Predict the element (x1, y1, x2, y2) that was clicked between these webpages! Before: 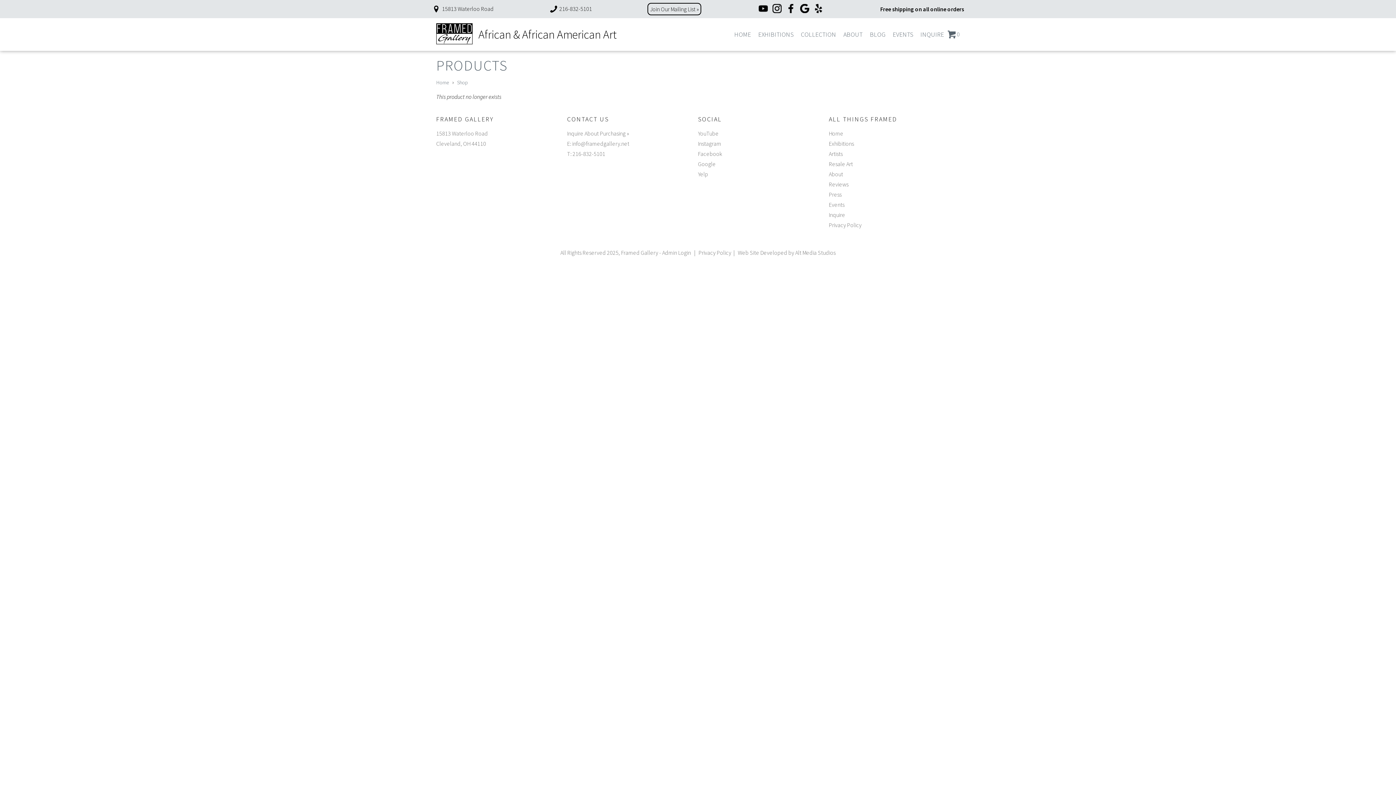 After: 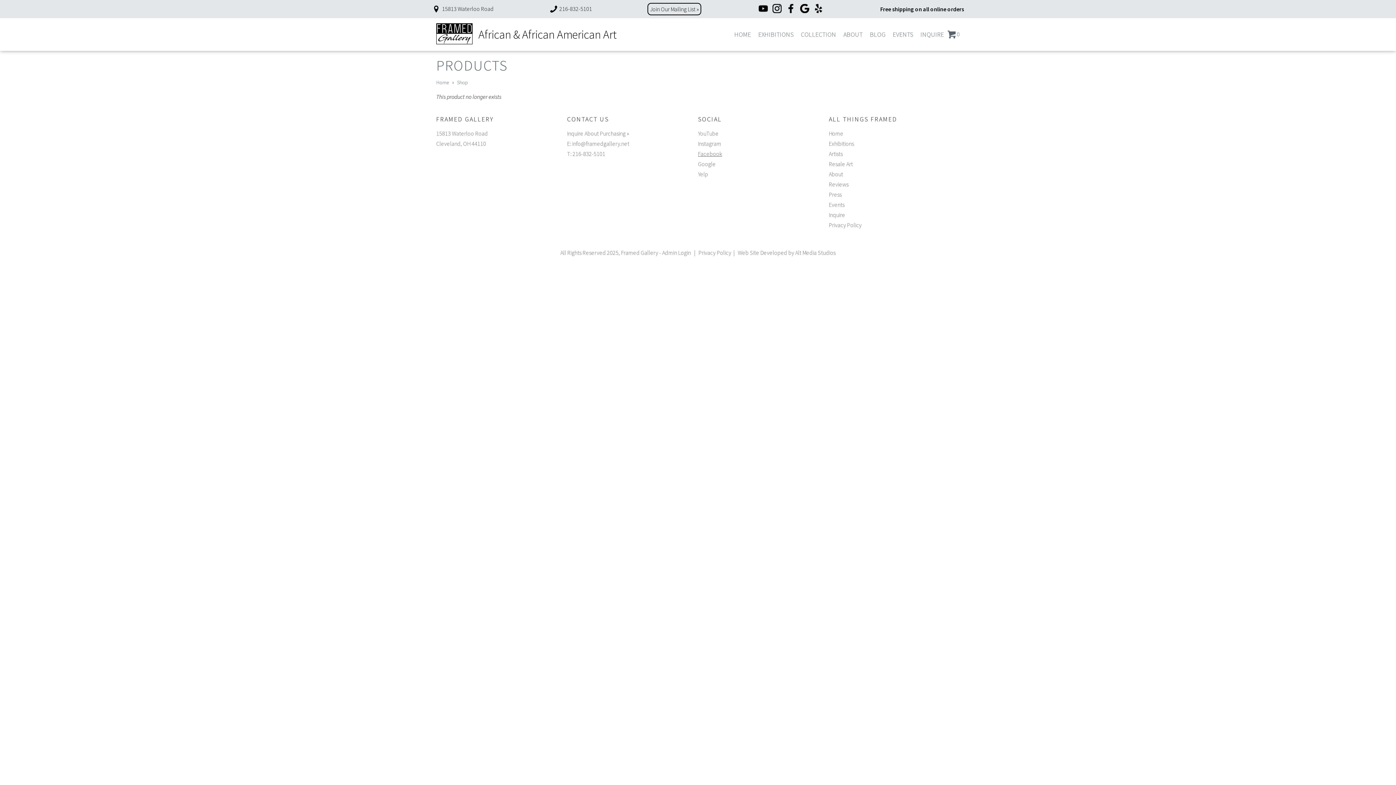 Action: label: Facebook bbox: (698, 150, 722, 157)